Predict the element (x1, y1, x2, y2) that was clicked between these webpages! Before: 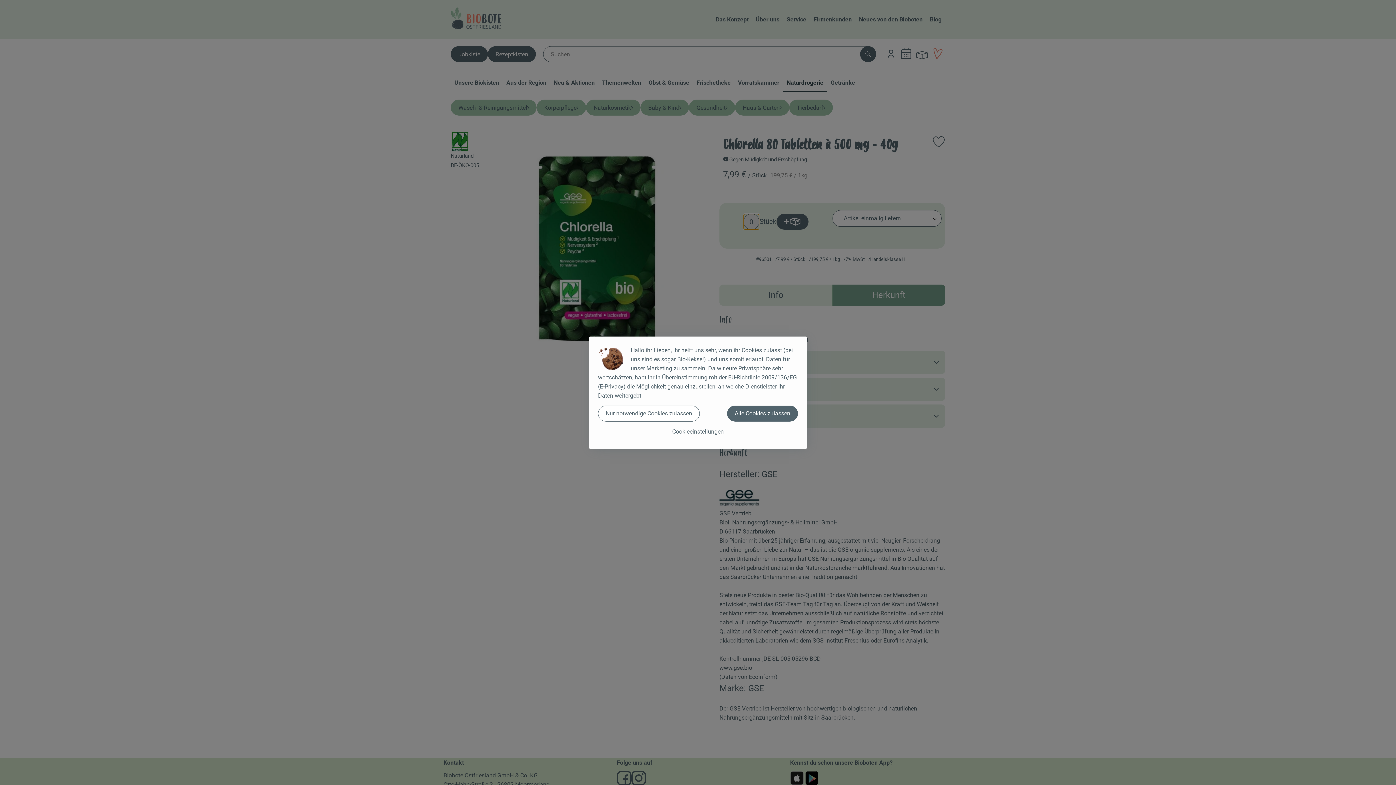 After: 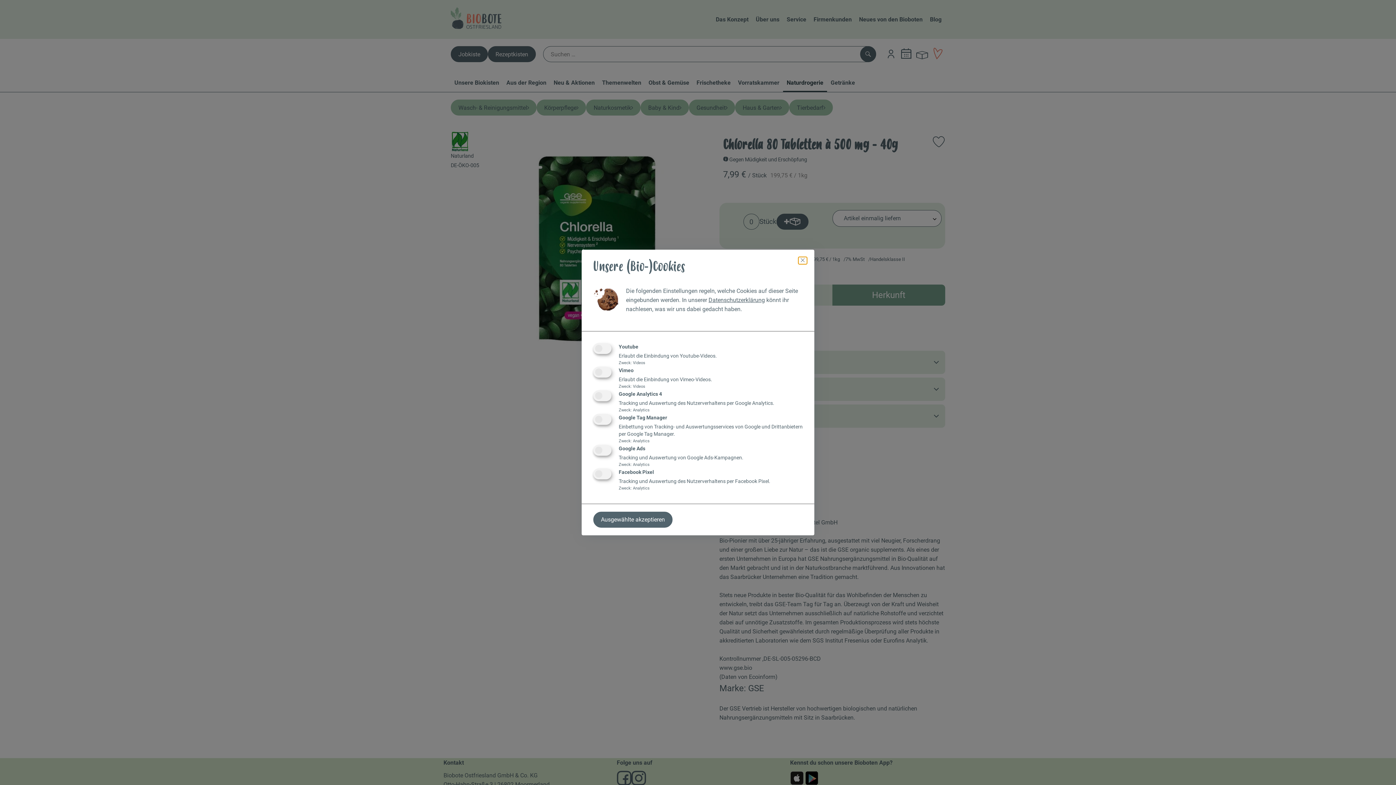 Action: label: Cookieeinstellungen bbox: (598, 423, 798, 439)